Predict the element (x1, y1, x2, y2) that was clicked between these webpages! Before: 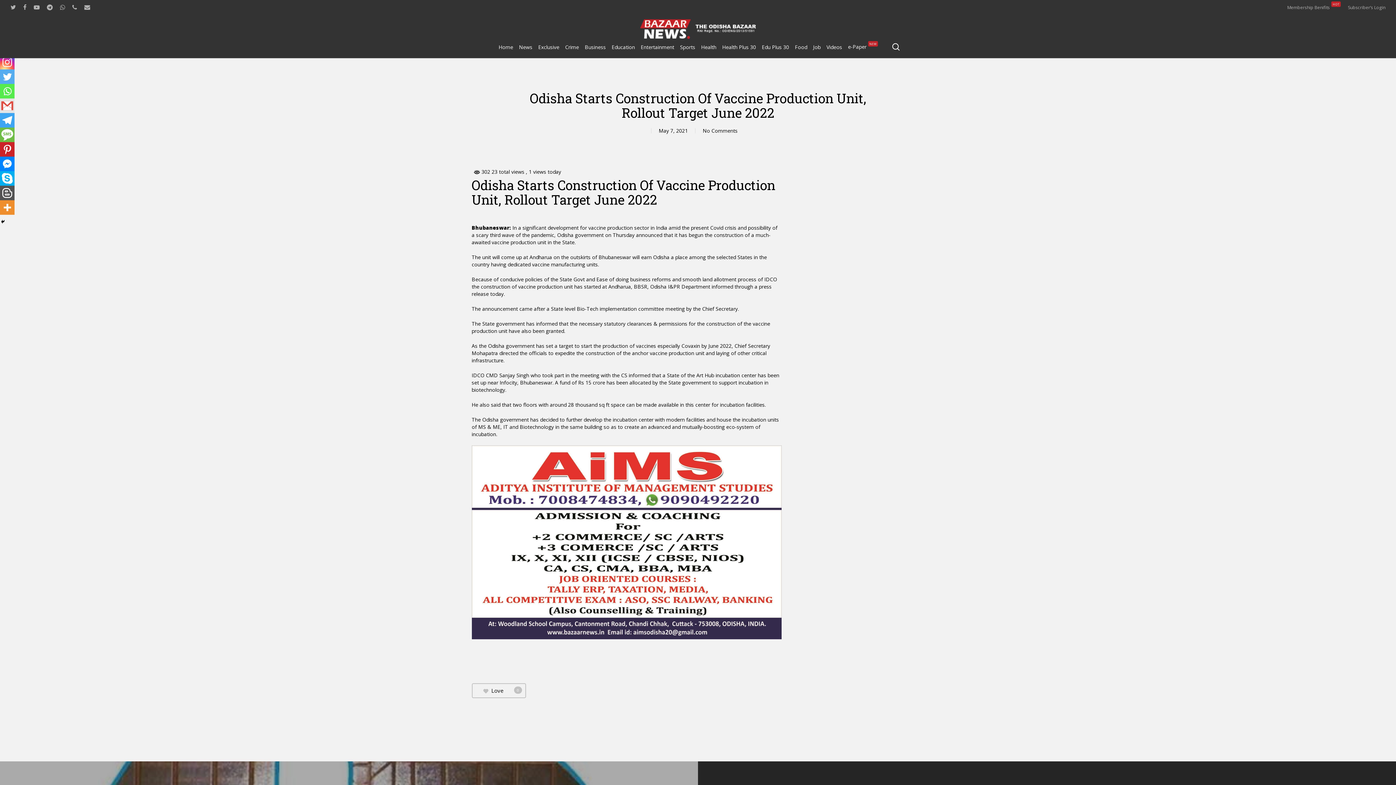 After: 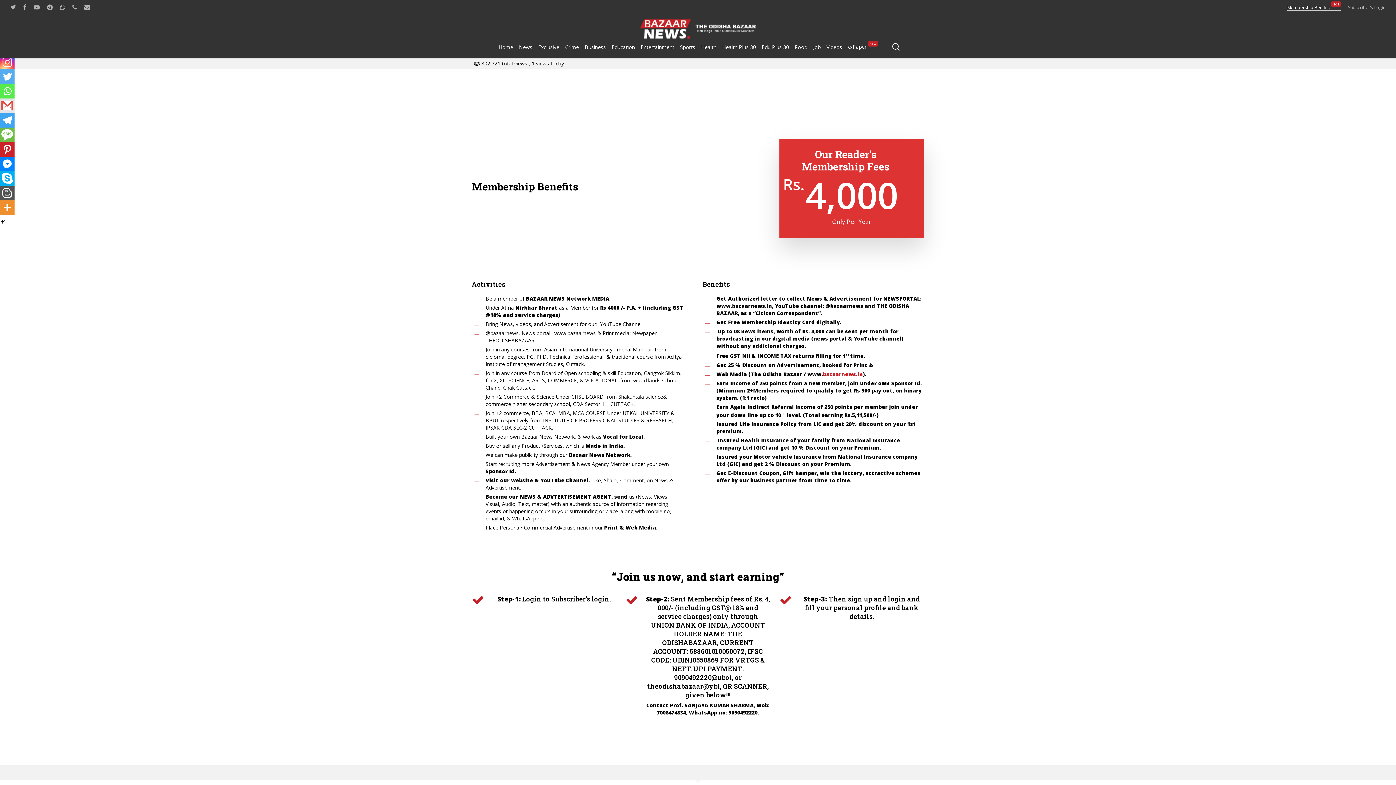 Action: label: Membership BenifitsHOT bbox: (1287, 3, 1341, 12)